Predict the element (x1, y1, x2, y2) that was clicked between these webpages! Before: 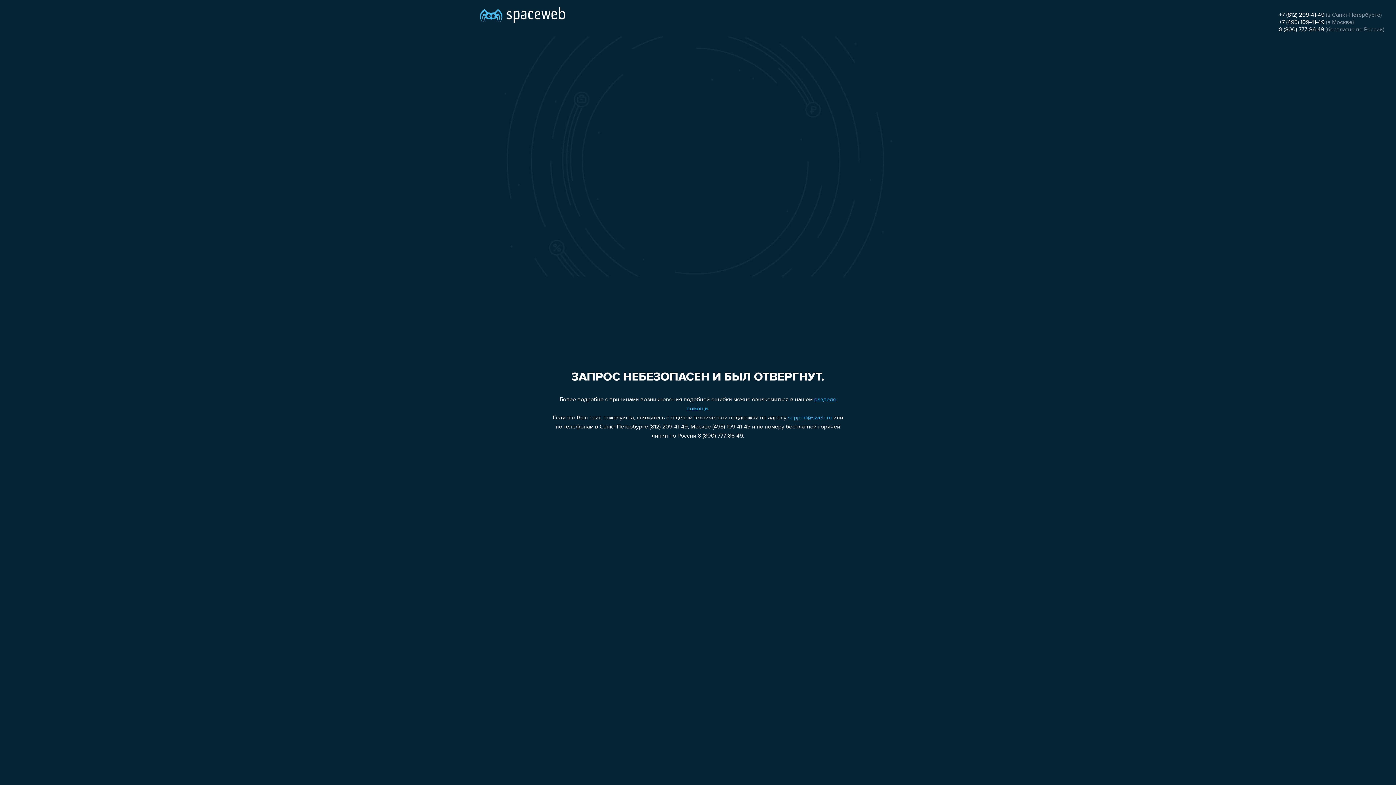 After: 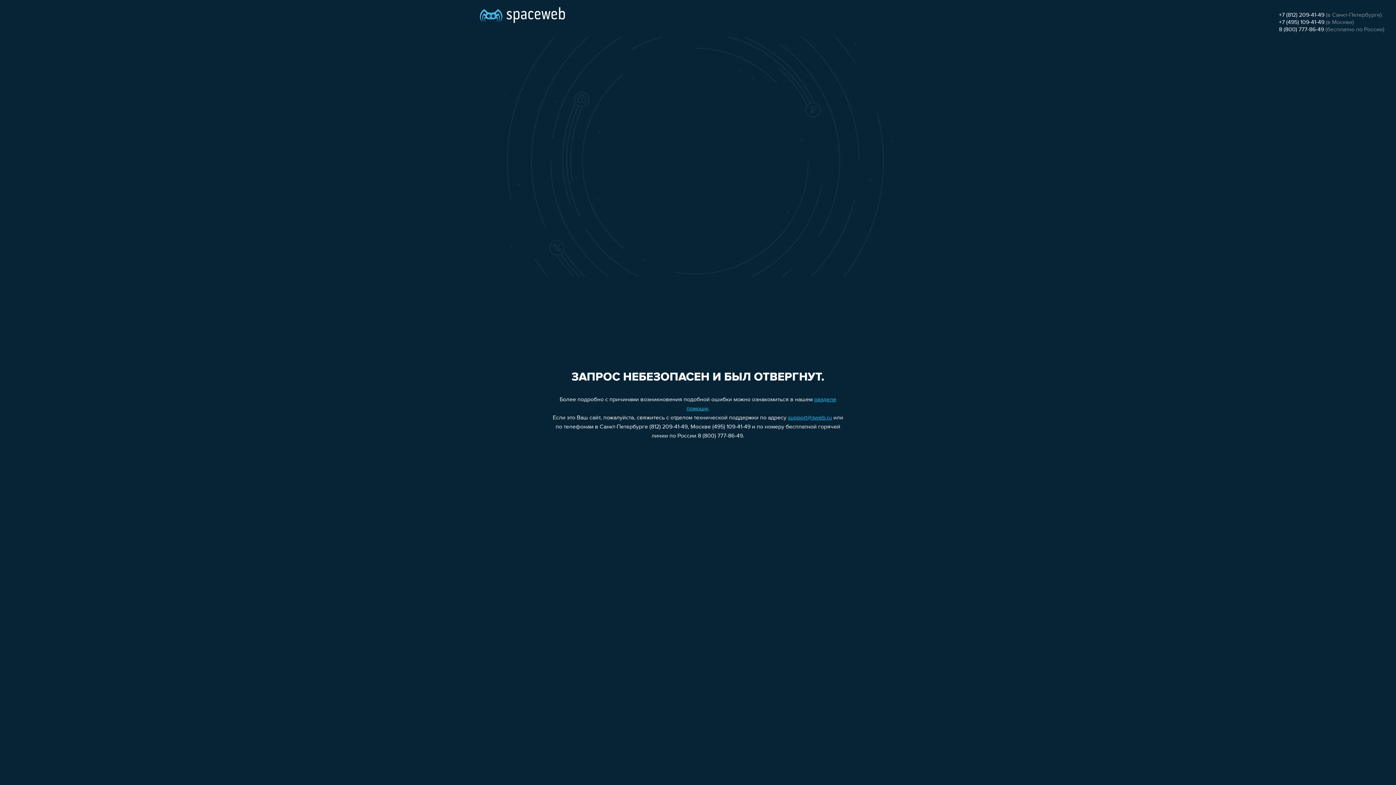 Action: bbox: (1279, 12, 1324, 18) label: +7 (812) 209-41-49